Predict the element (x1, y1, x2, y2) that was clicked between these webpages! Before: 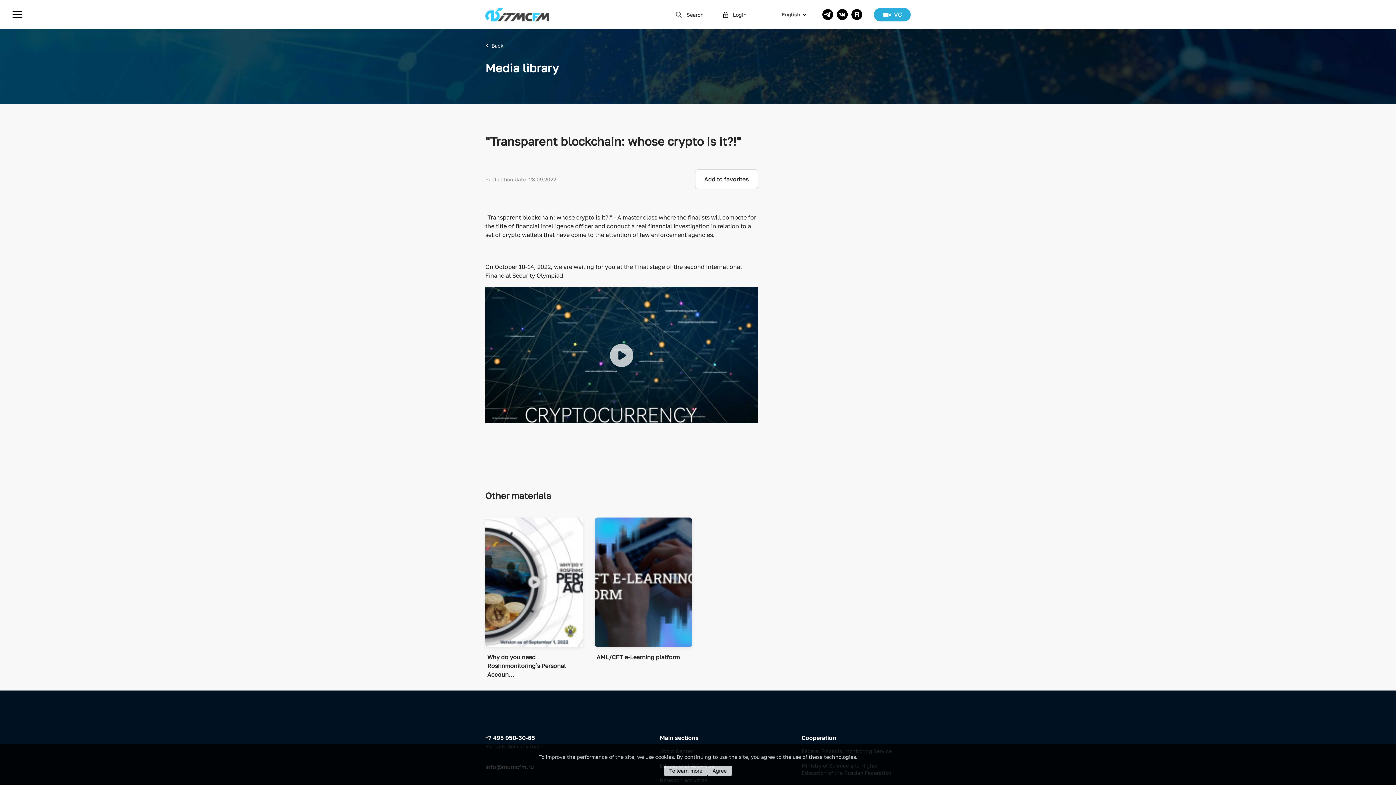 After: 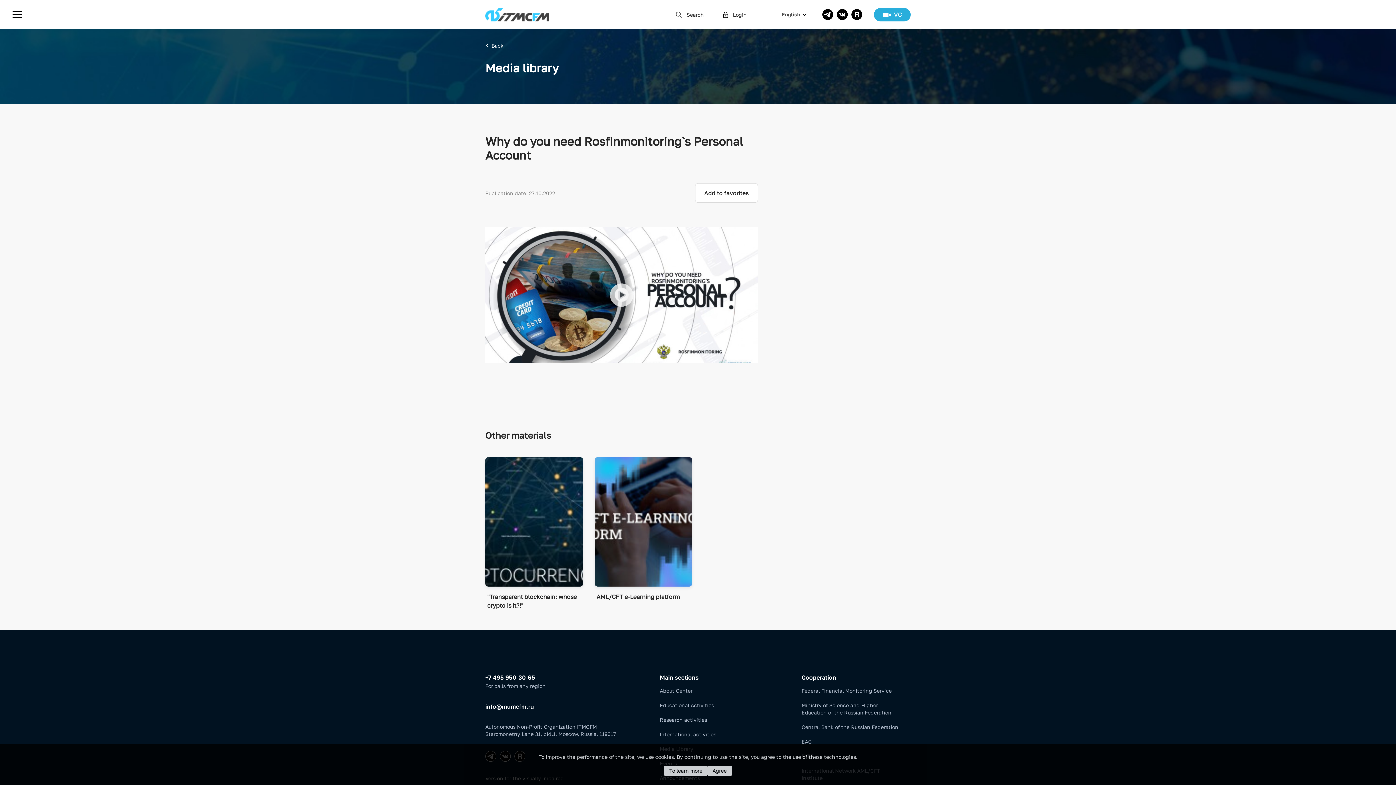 Action: bbox: (485, 516, 583, 679) label: Why do you need Rosfinmonitoring`s Personal Accoun...